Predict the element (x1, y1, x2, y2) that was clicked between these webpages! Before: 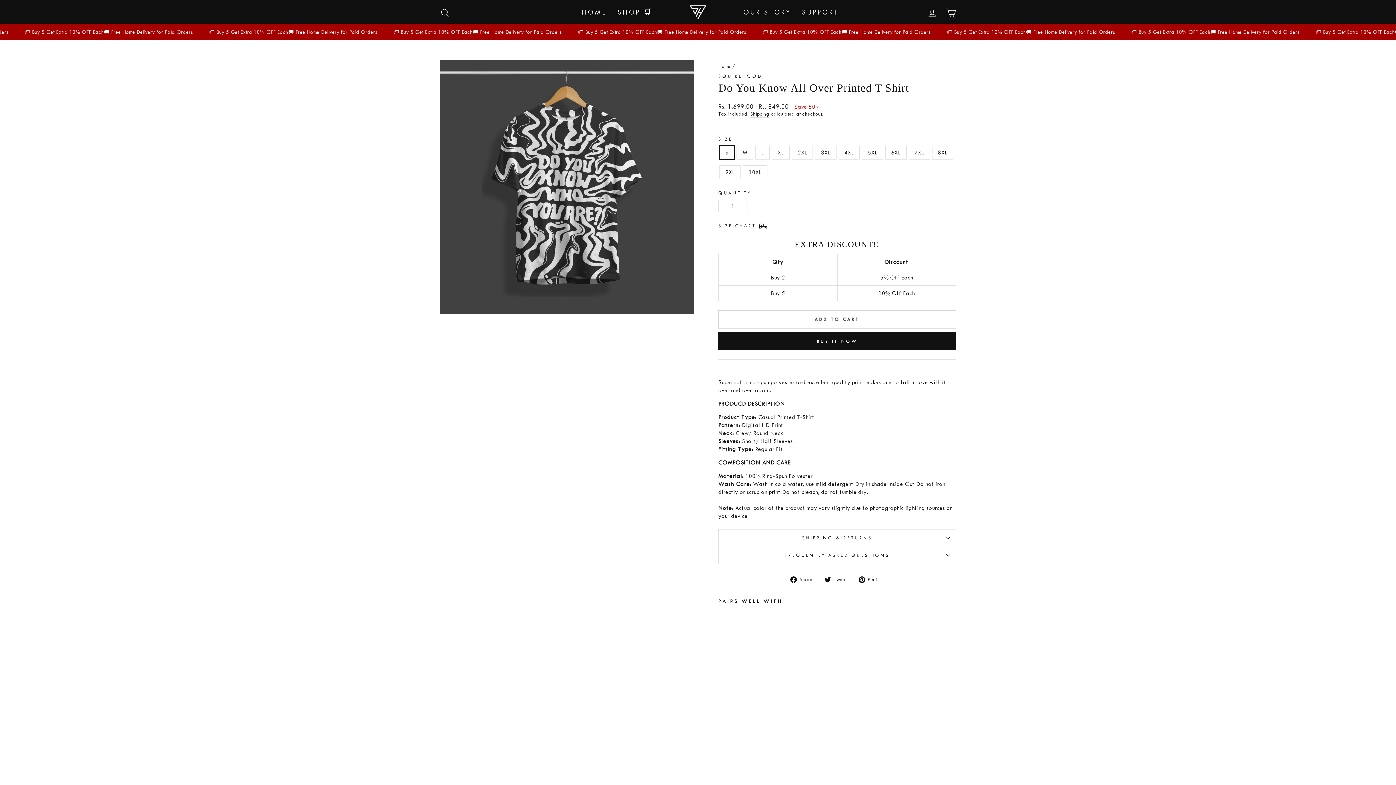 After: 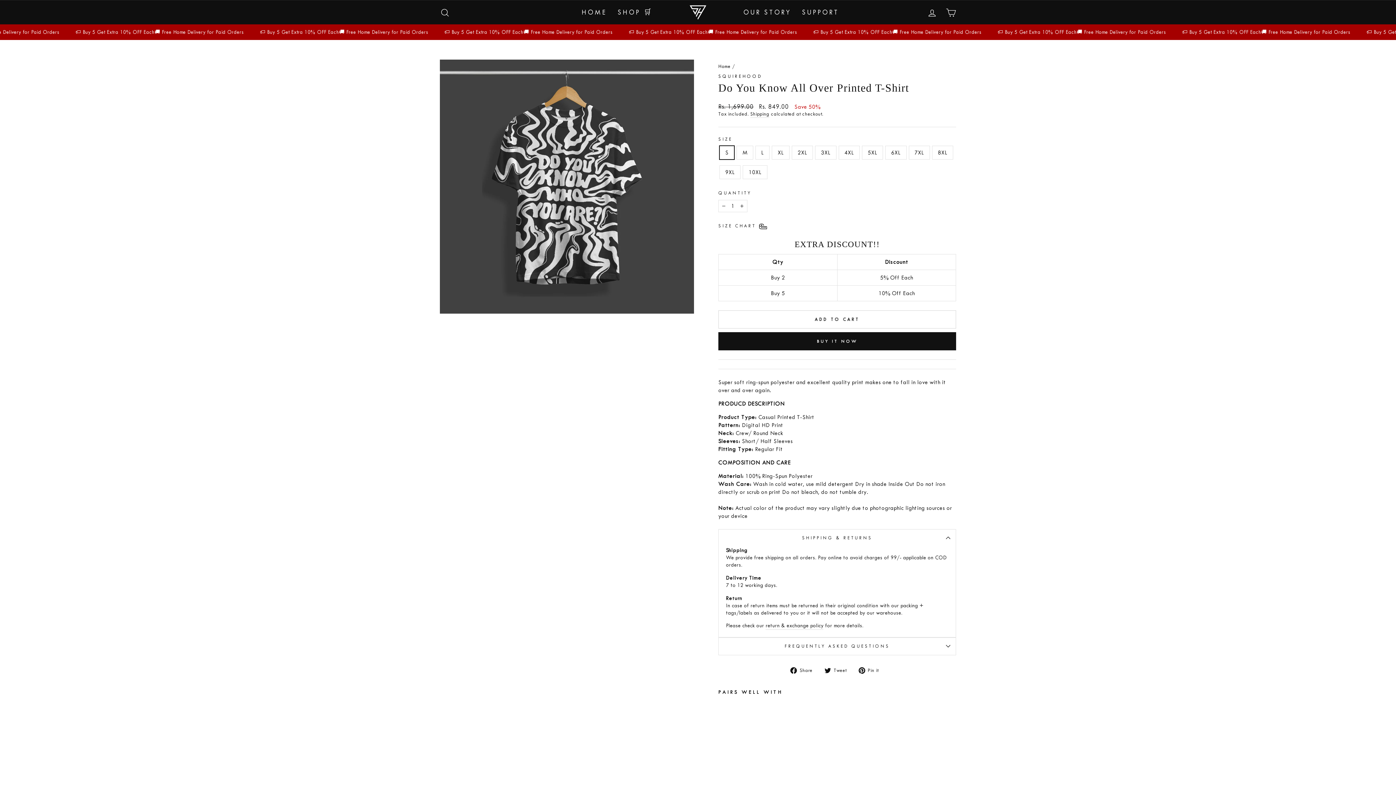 Action: label: SHIPPING & RETURNS bbox: (718, 529, 956, 546)